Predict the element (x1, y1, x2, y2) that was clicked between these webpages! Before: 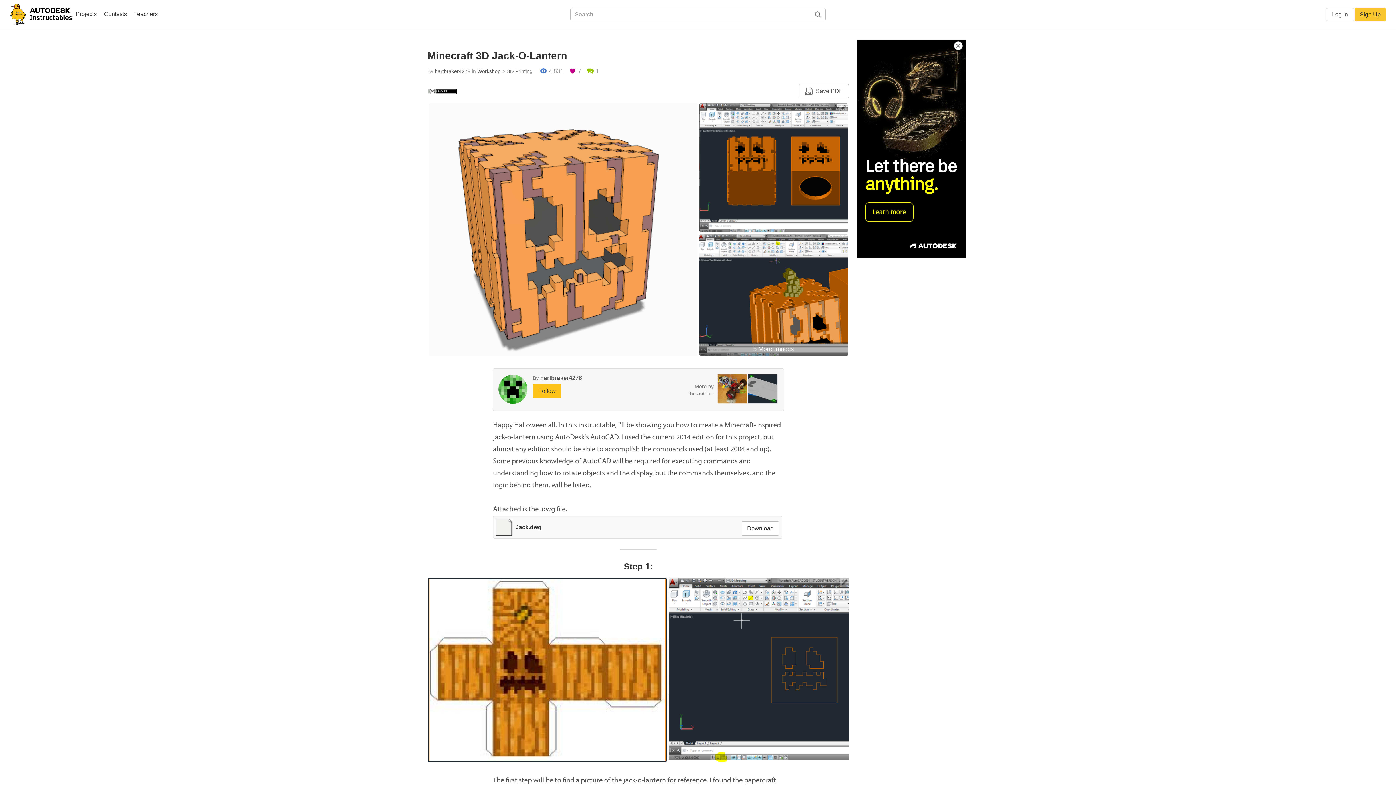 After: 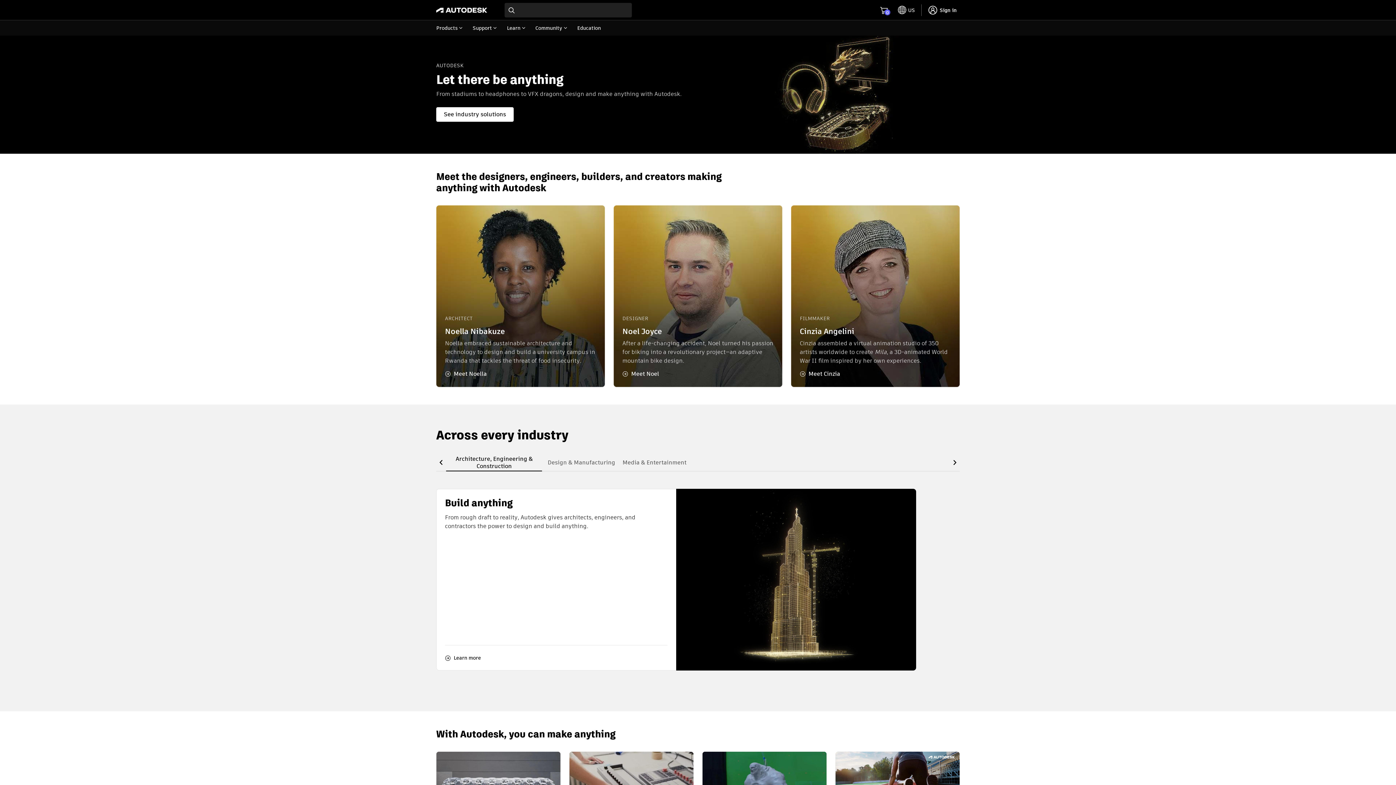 Action: bbox: (856, 39, 965, 257)